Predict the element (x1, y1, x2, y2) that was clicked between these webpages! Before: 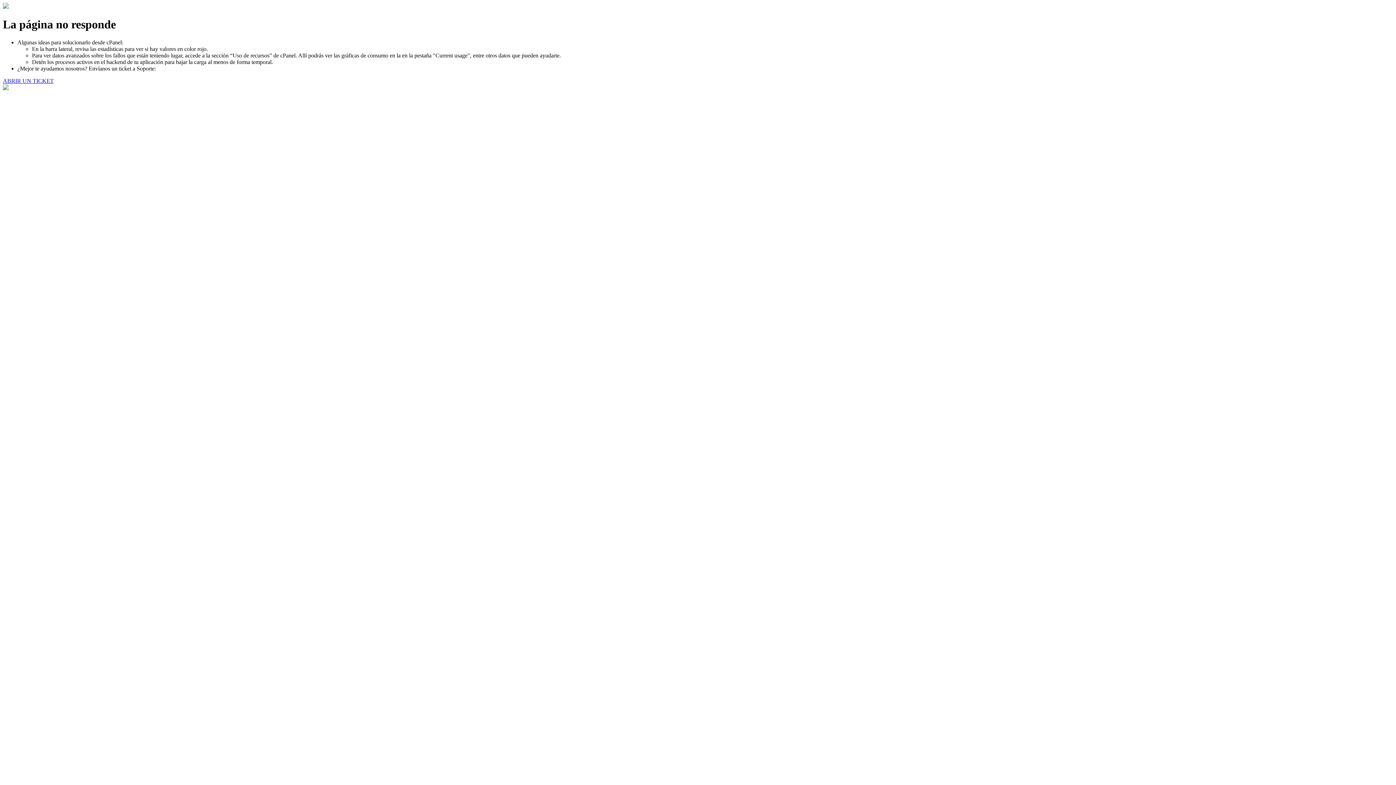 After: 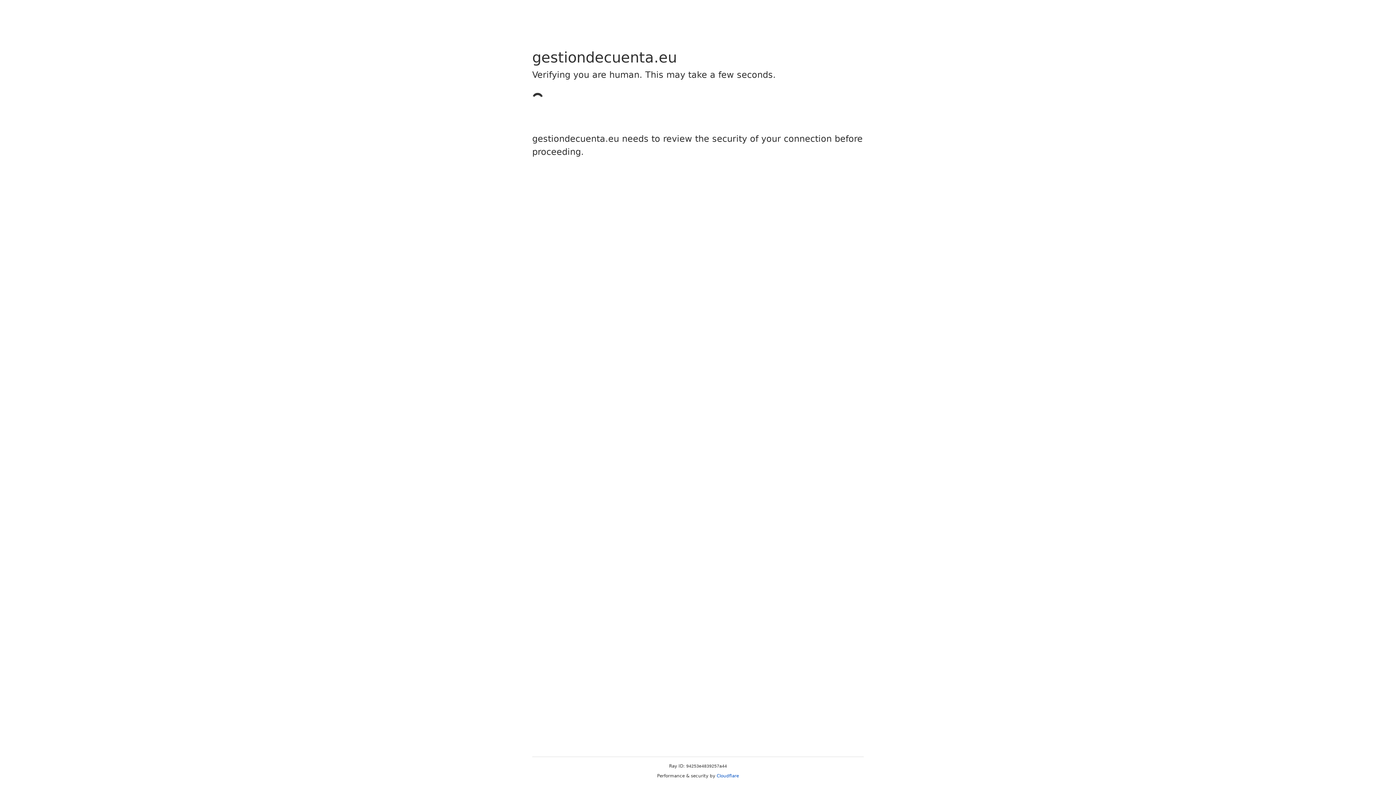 Action: bbox: (2, 77, 53, 83) label: ABRIR UN TICKET